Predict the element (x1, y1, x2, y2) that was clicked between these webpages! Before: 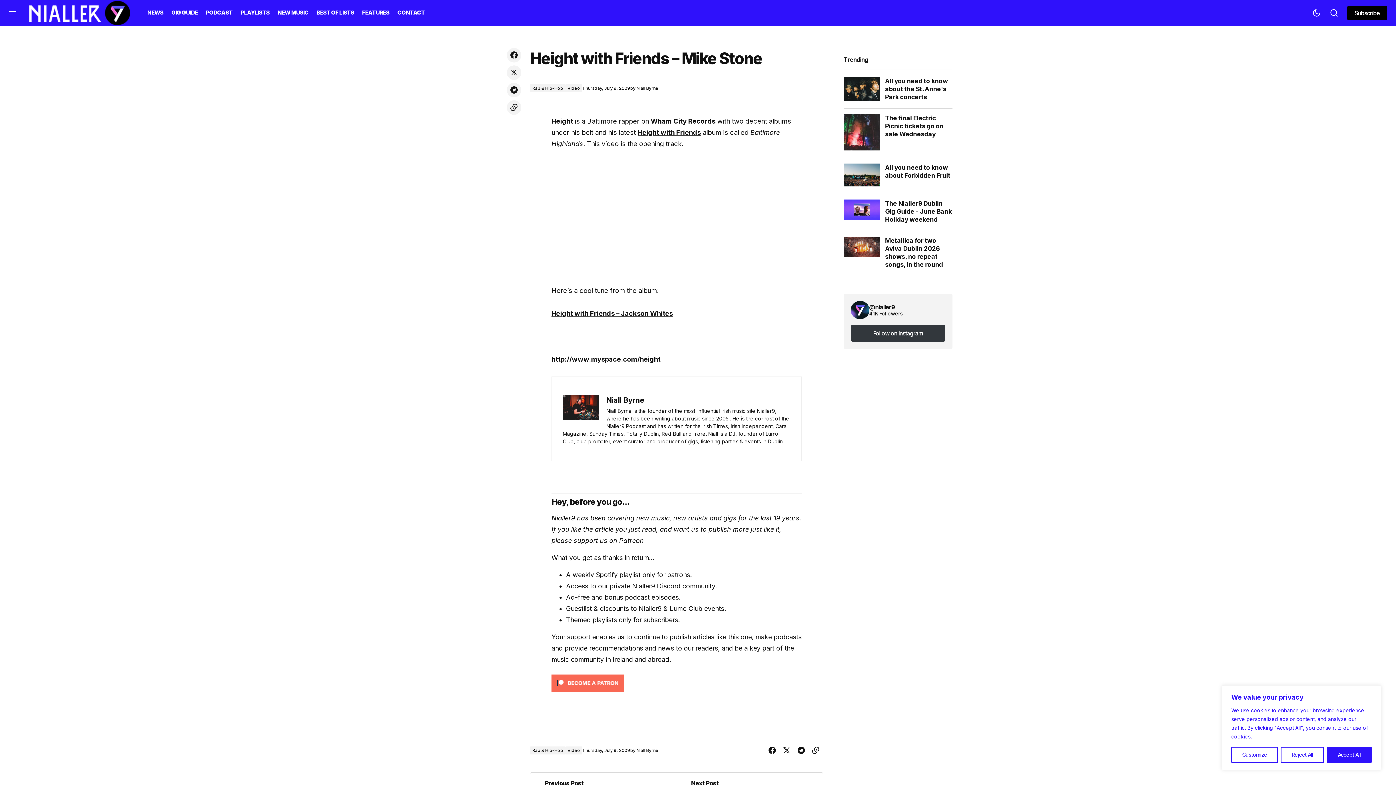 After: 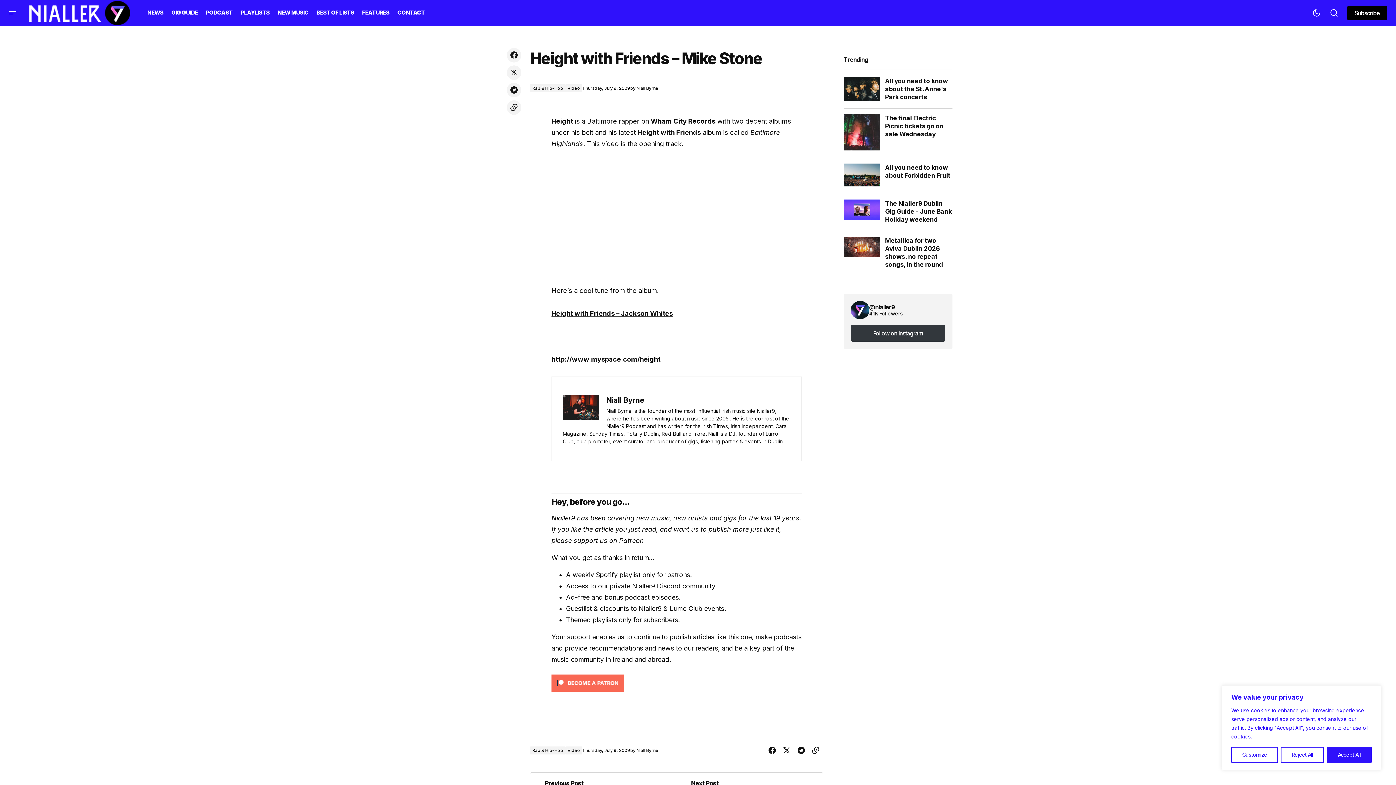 Action: label: Height with Friends bbox: (637, 128, 701, 136)